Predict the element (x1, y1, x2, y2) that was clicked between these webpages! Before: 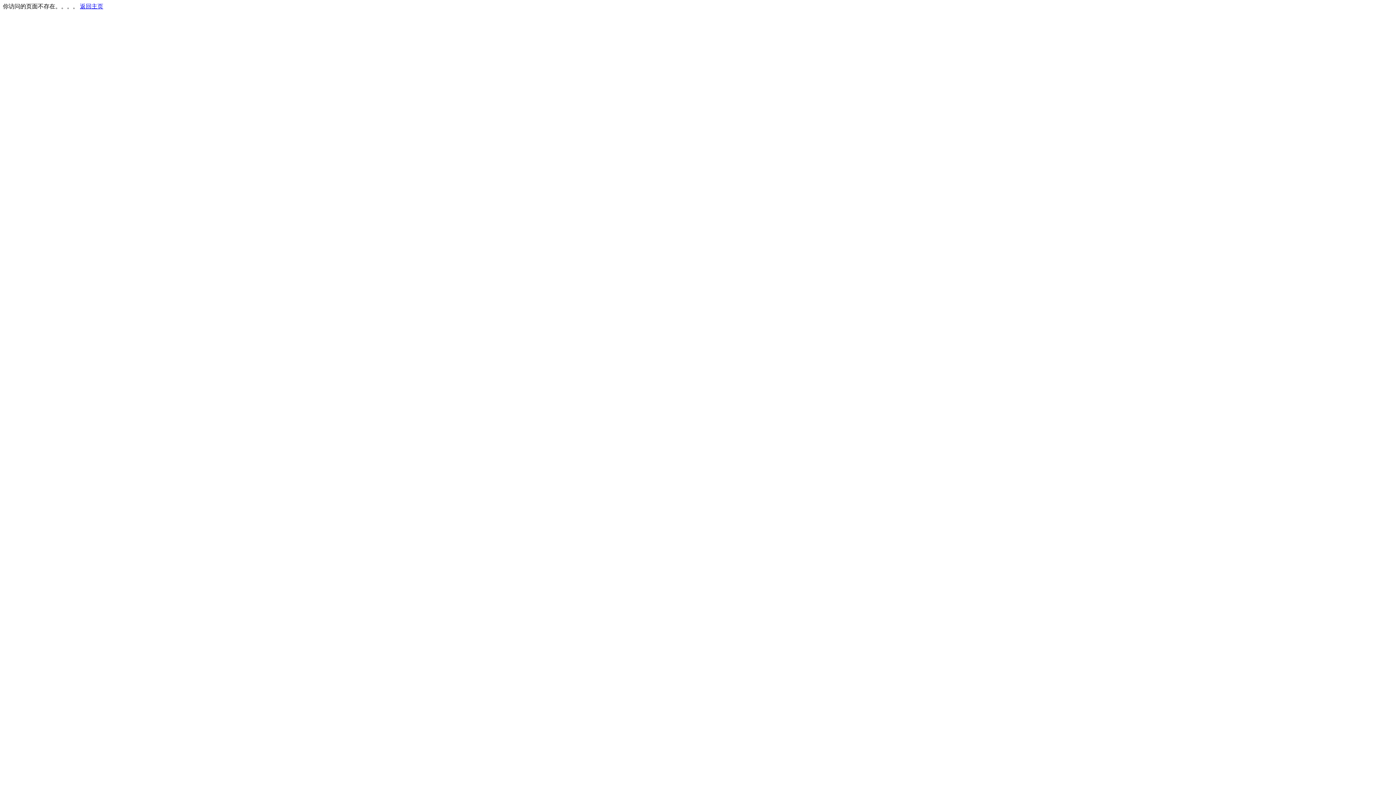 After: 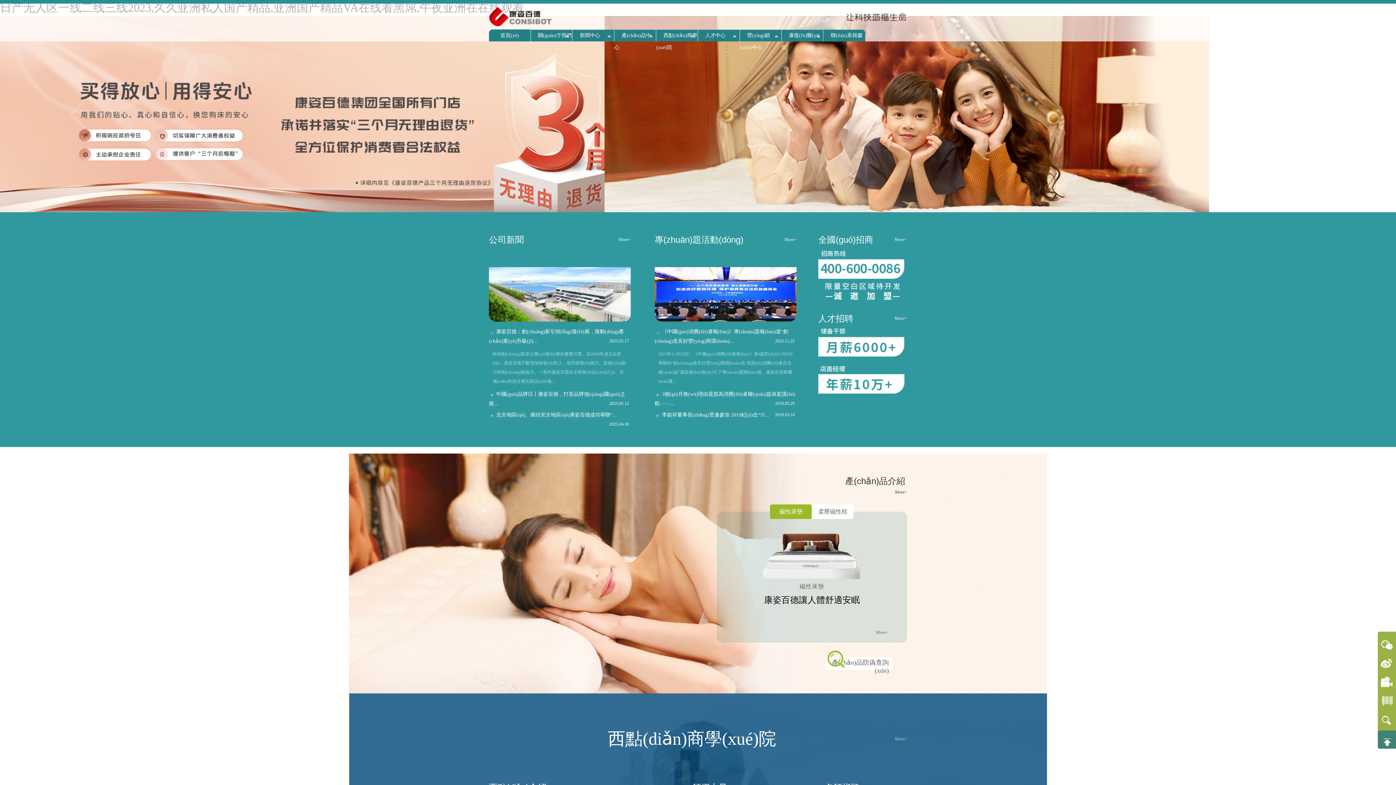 Action: label: 返回主页 bbox: (80, 3, 103, 9)